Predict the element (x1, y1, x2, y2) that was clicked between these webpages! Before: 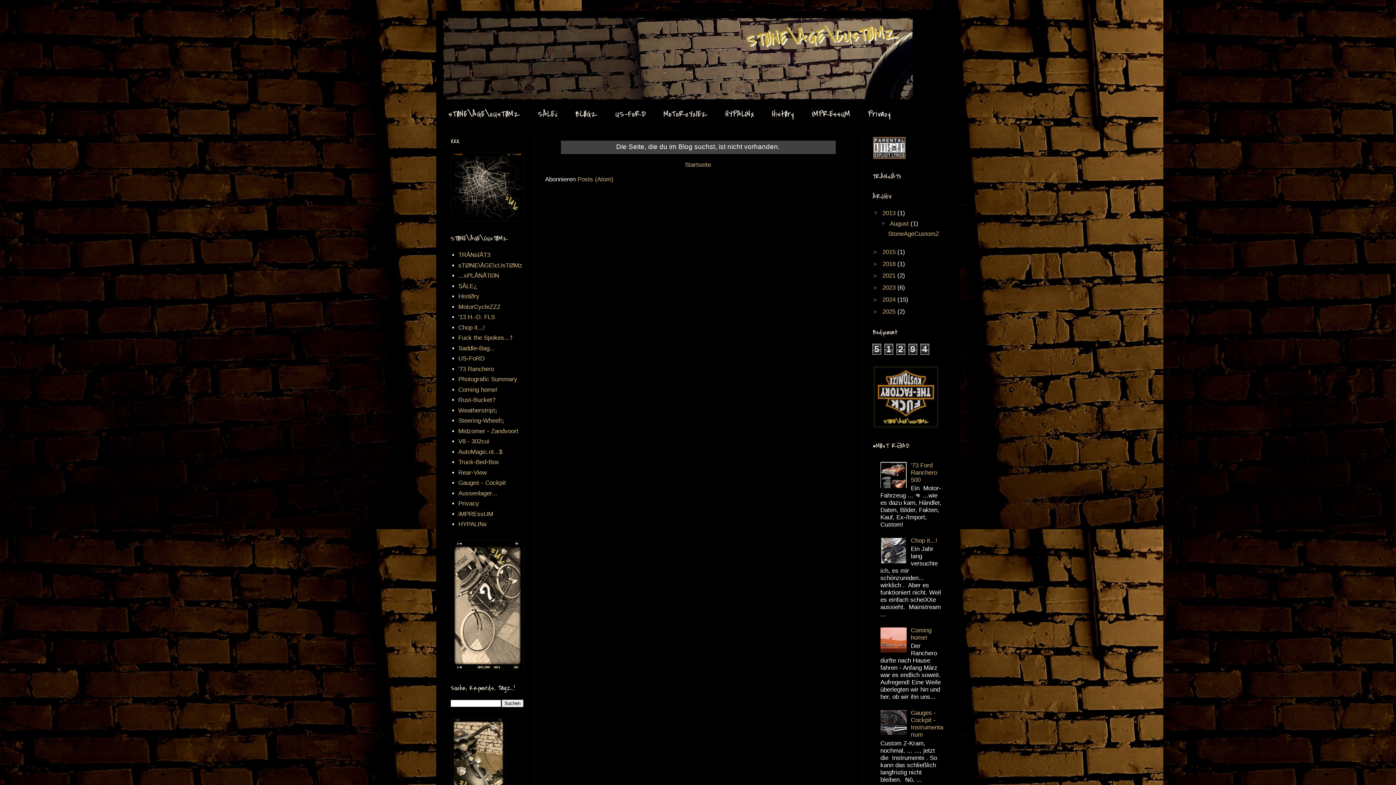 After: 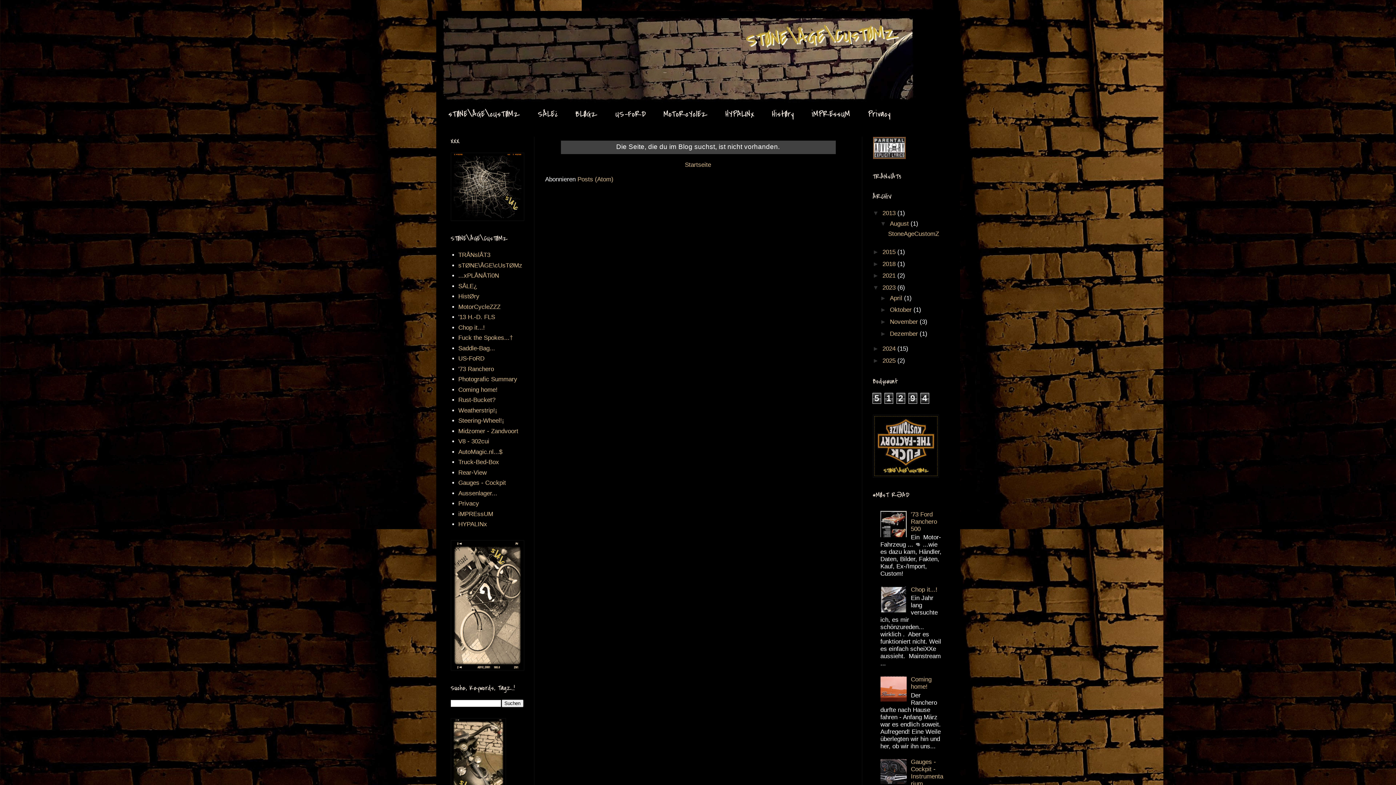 Action: label: ►   bbox: (872, 284, 882, 291)